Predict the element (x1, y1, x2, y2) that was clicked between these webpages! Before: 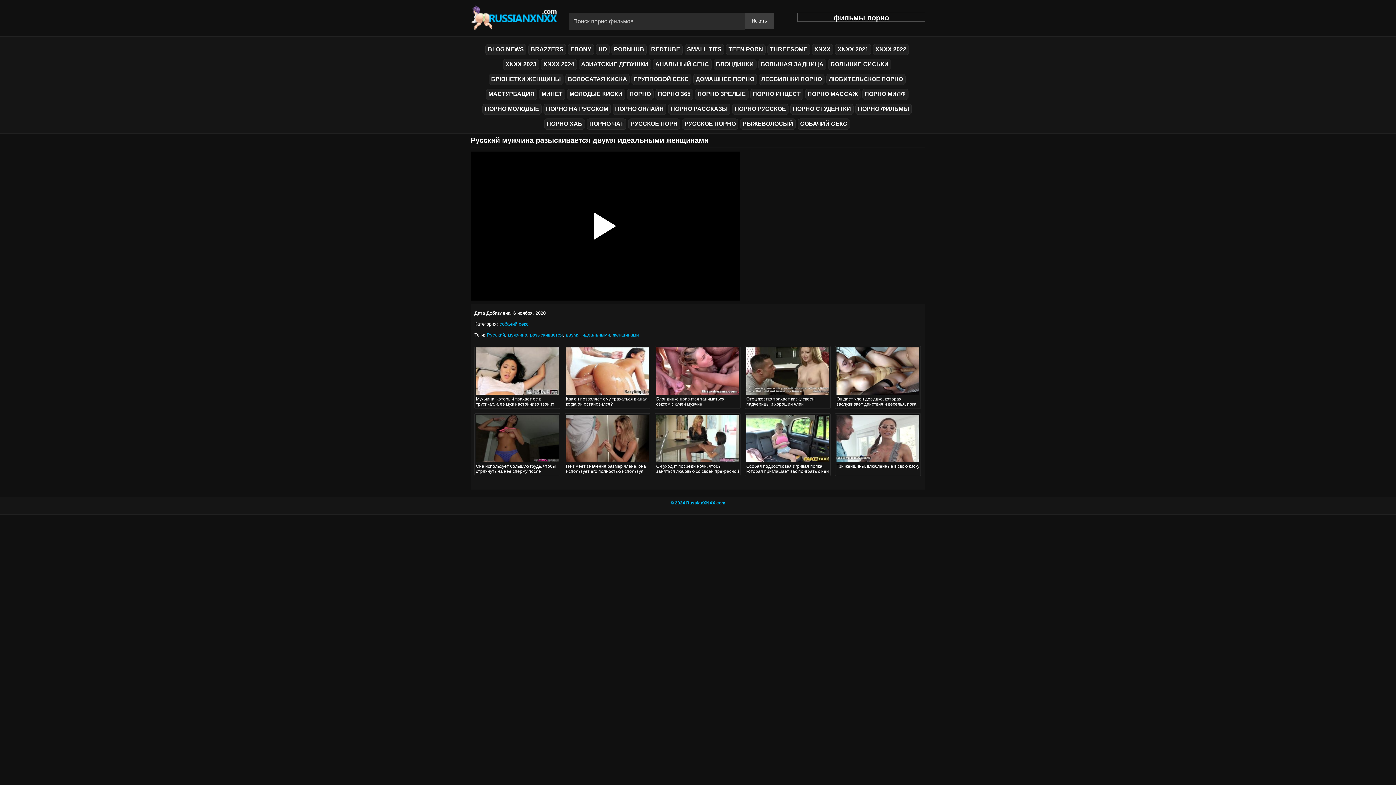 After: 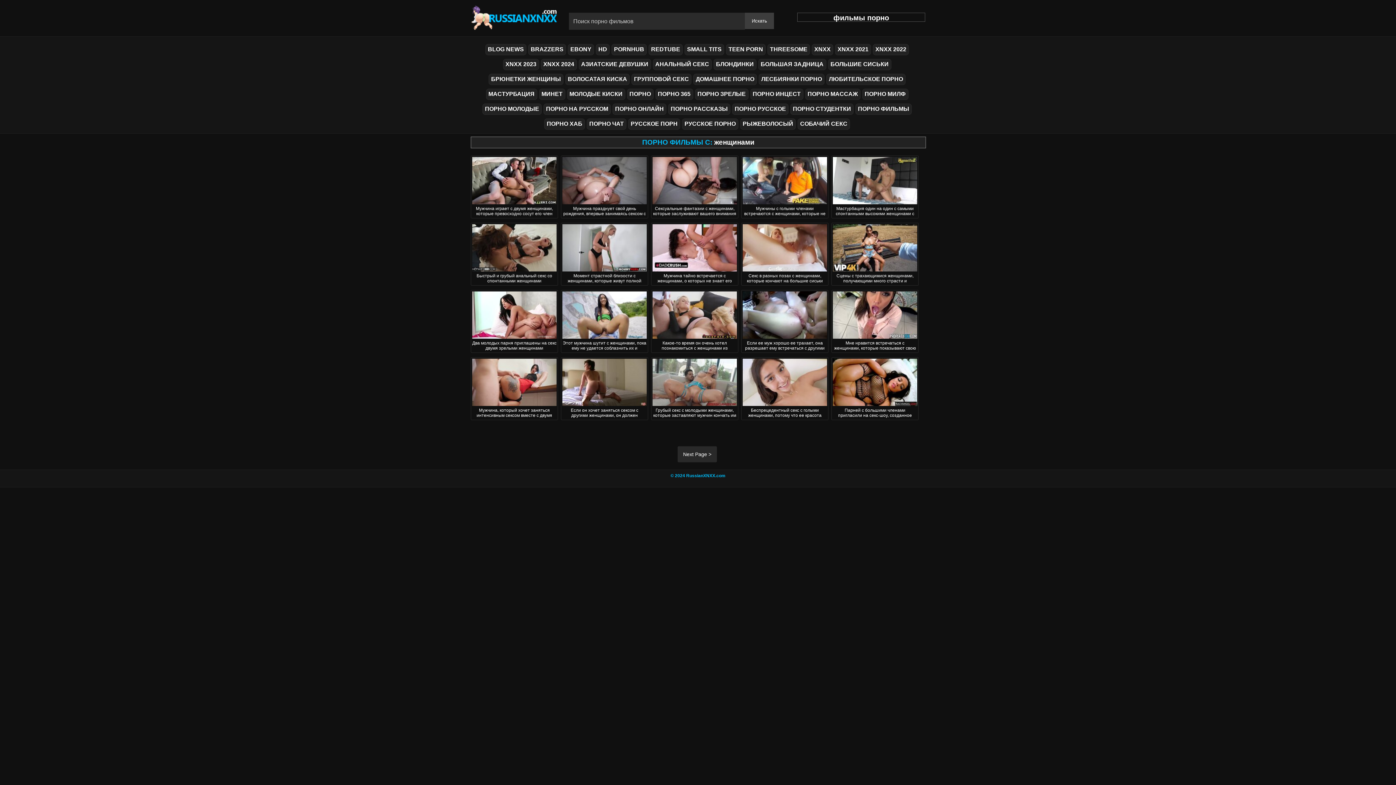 Action: bbox: (613, 332, 638, 337) label: женщинами